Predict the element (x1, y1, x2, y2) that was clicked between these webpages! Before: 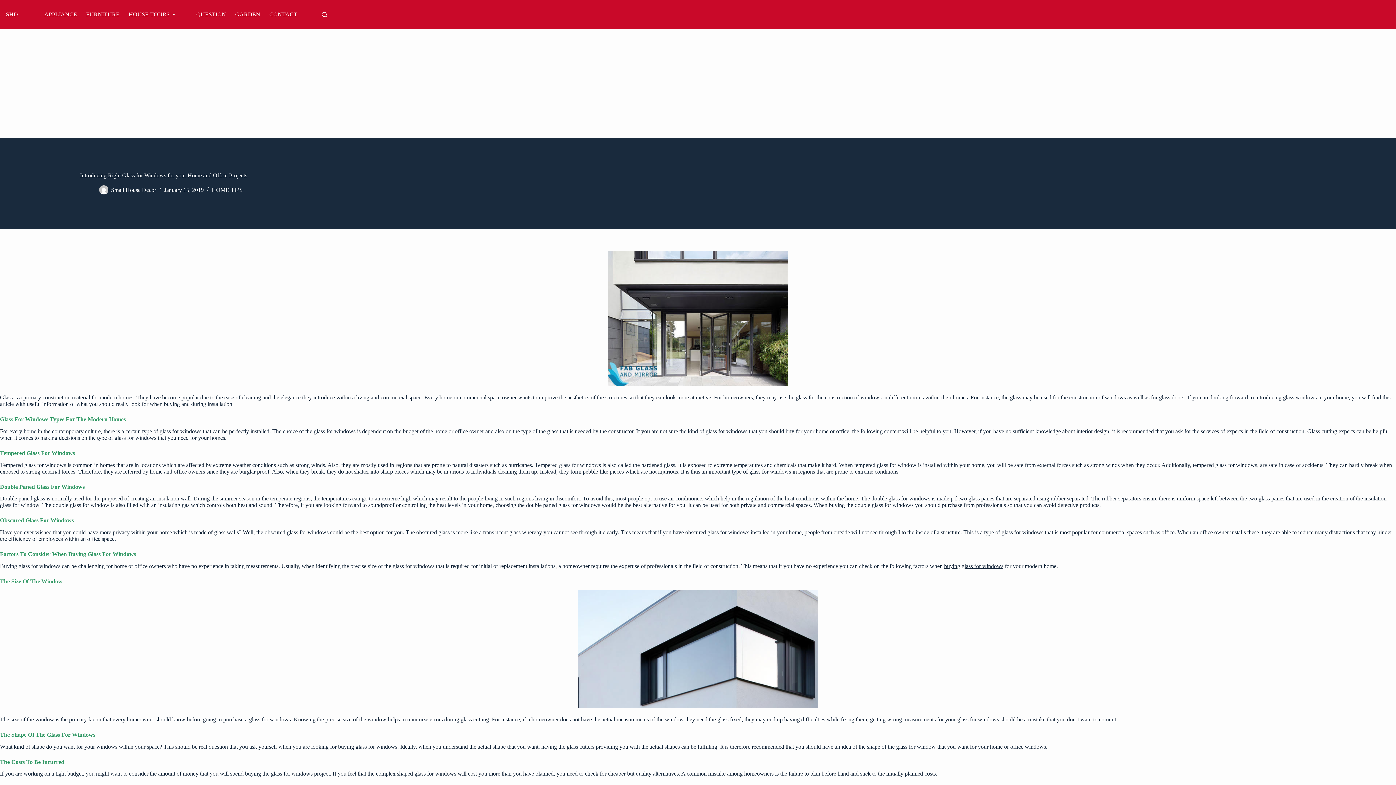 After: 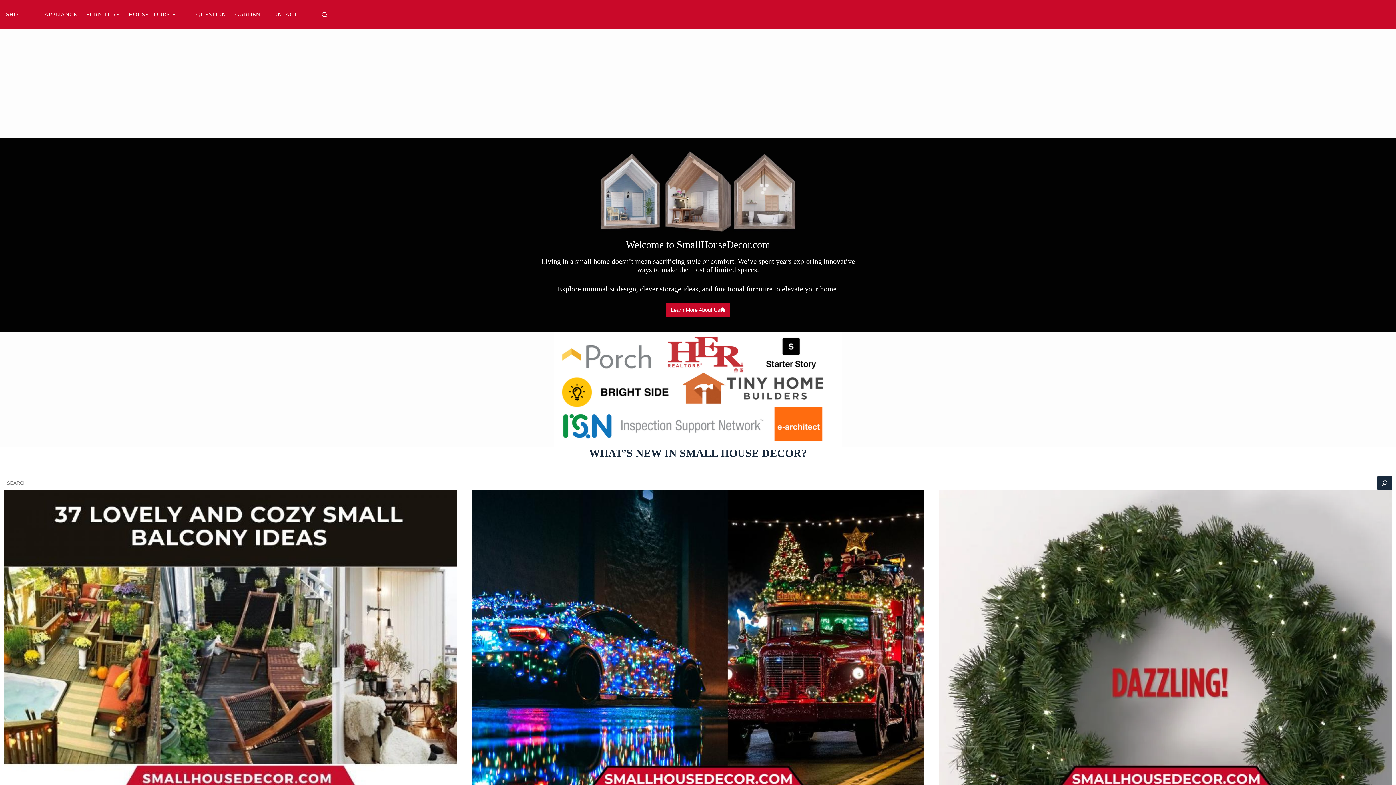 Action: bbox: (99, 185, 108, 194)